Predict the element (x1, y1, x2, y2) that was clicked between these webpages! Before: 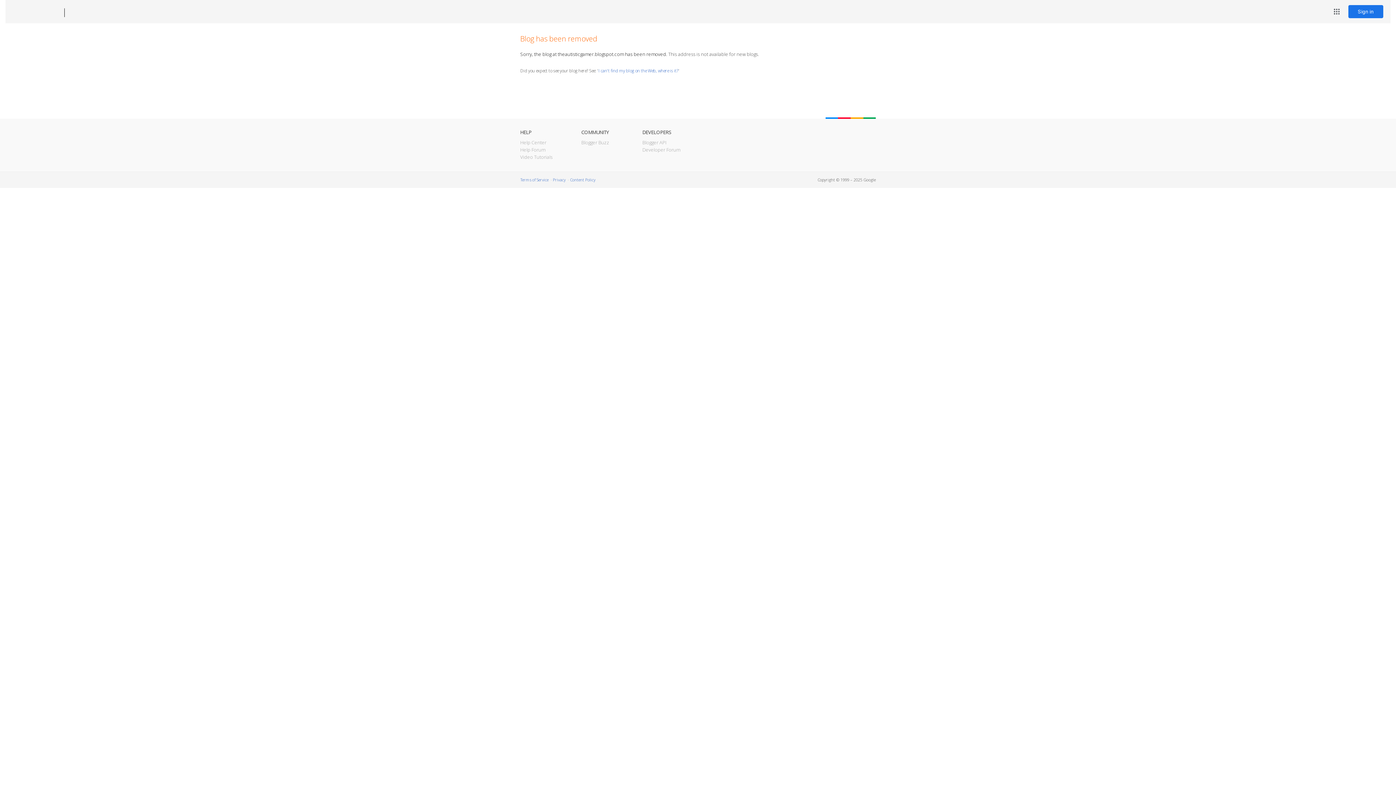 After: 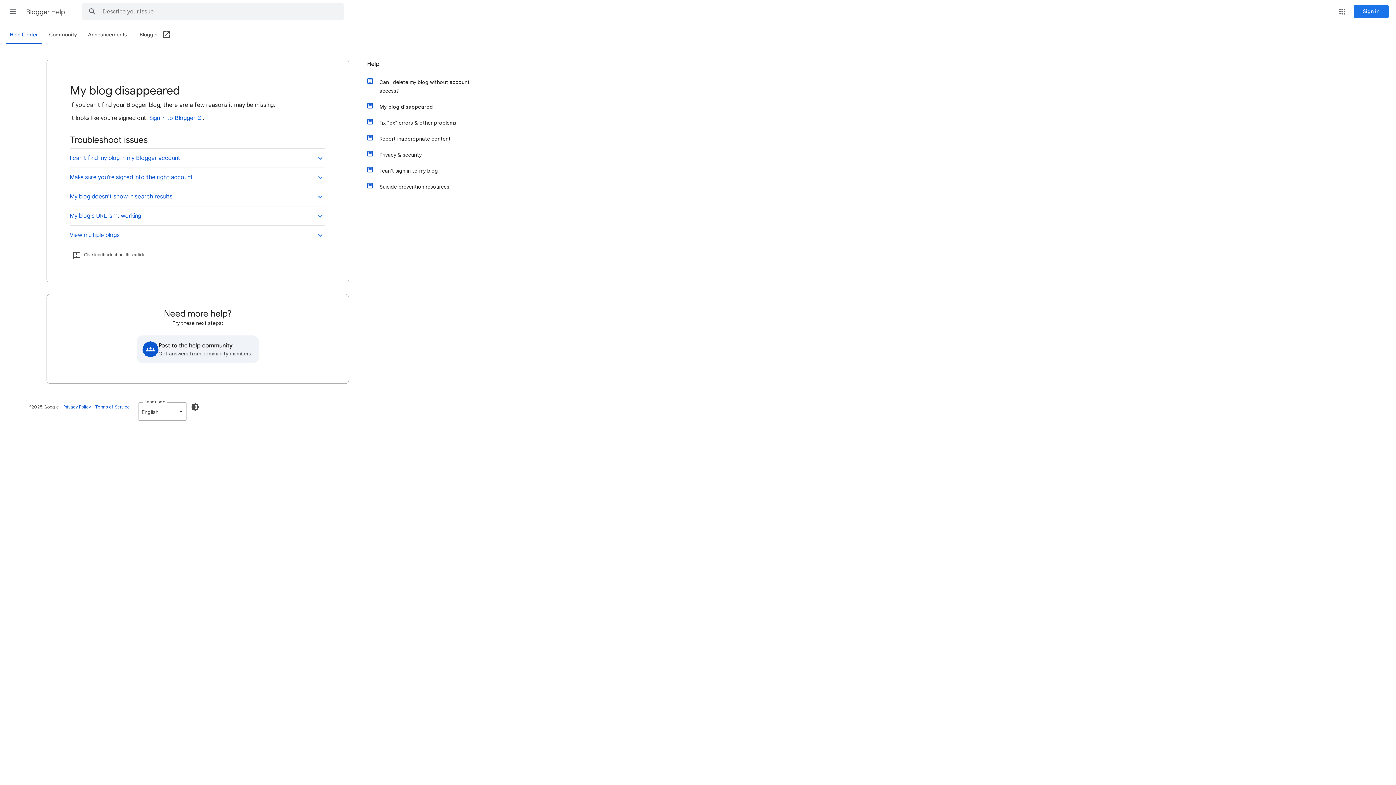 Action: label: I can't find my blog on the Web, where is it? bbox: (598, 67, 678, 73)